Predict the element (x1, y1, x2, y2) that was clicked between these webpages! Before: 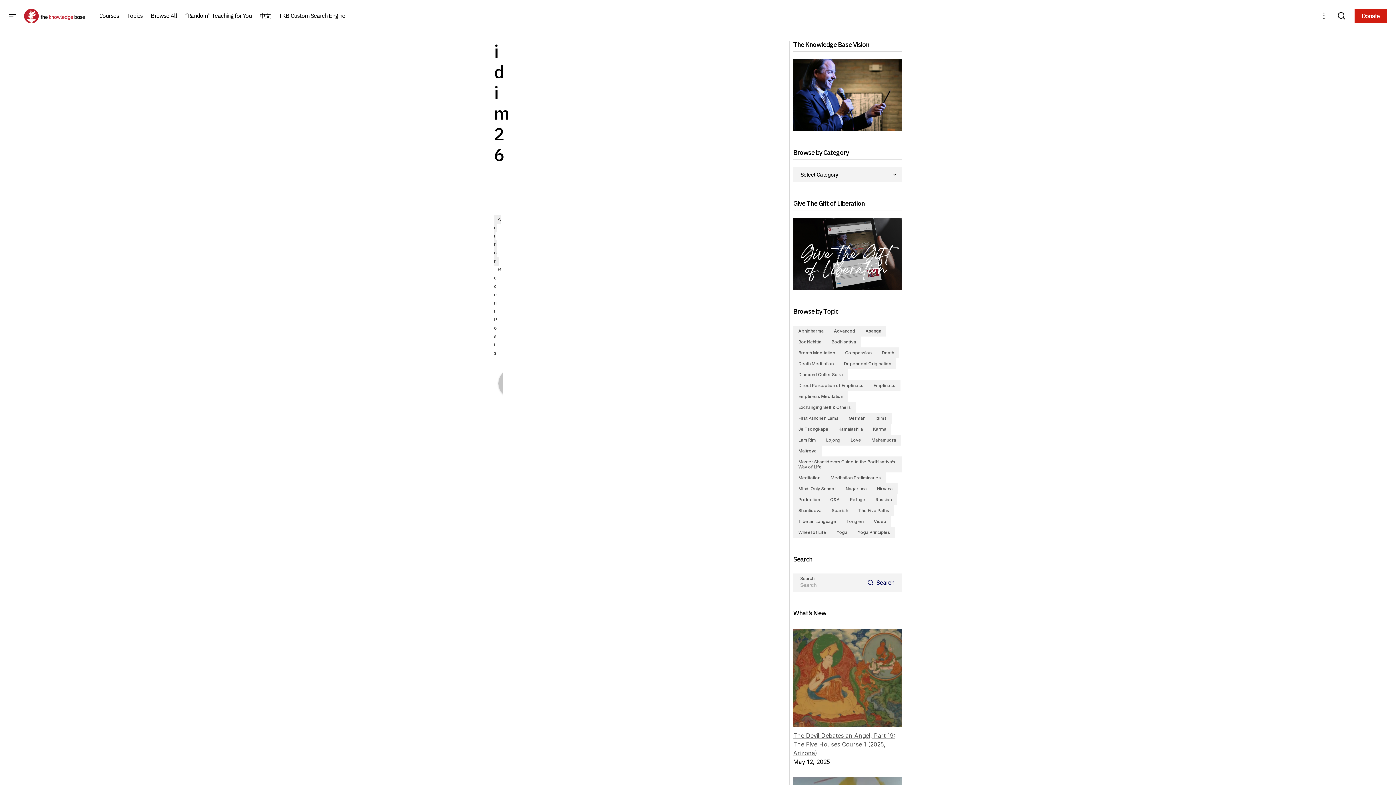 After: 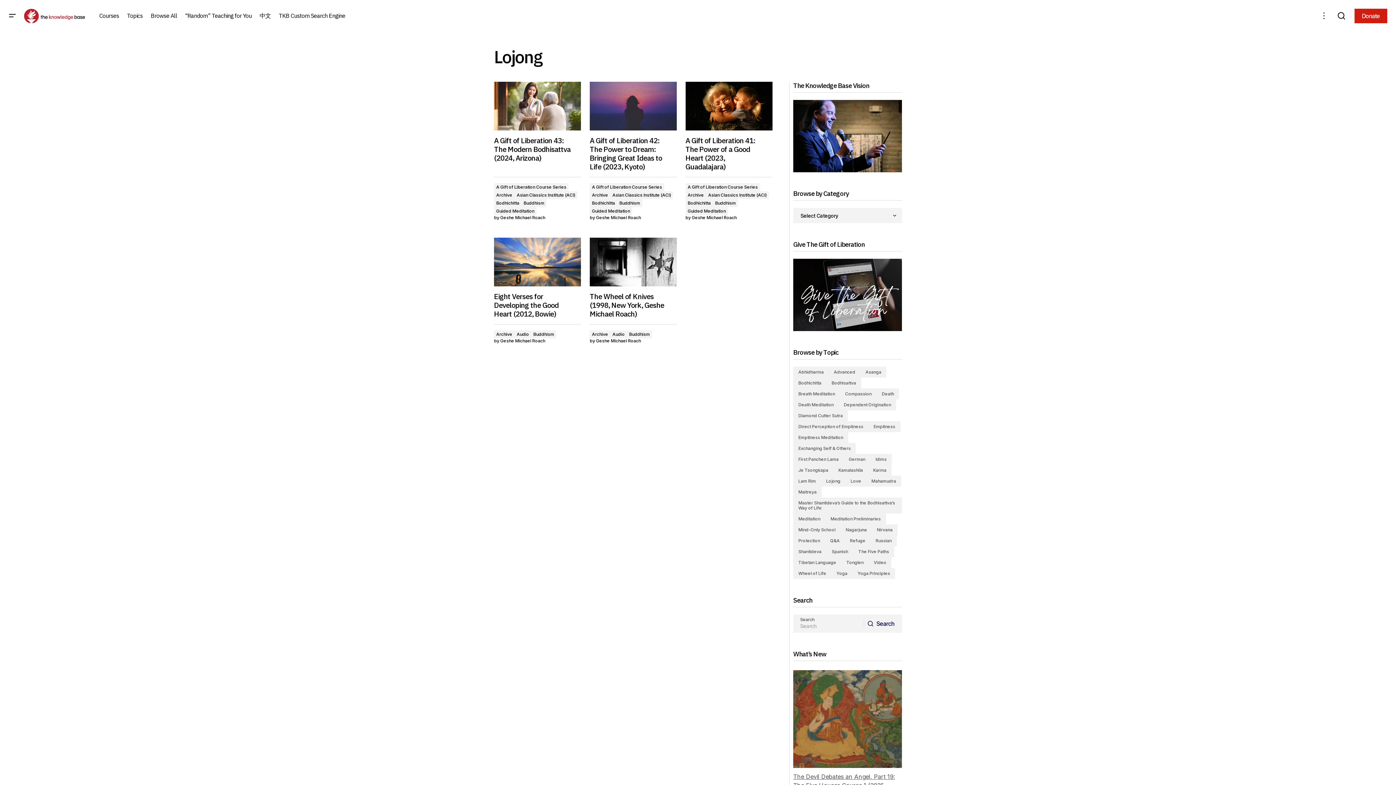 Action: label: Lojong (5 items) bbox: (821, 435, 845, 445)